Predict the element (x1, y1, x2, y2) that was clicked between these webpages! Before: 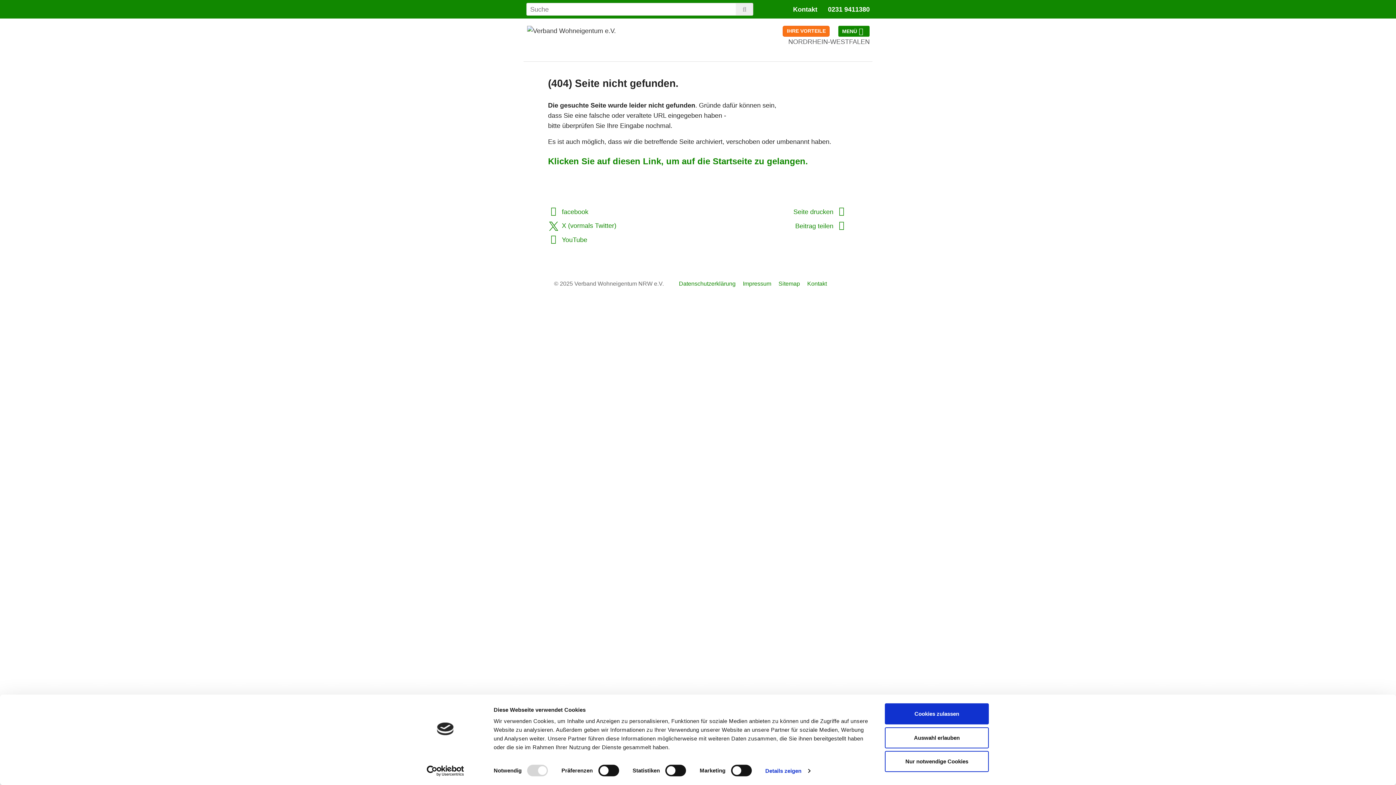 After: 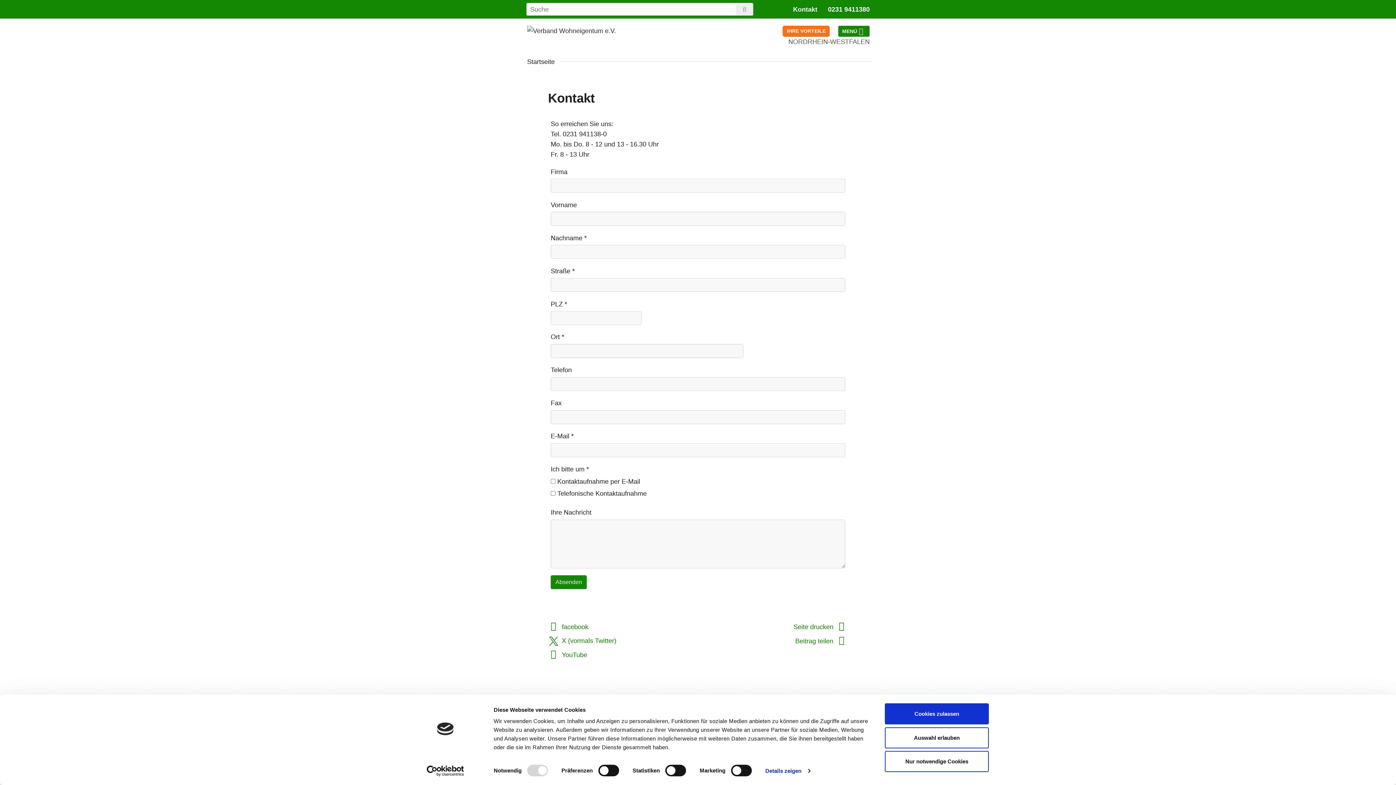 Action: label: Kontakt bbox: (807, 277, 827, 290)